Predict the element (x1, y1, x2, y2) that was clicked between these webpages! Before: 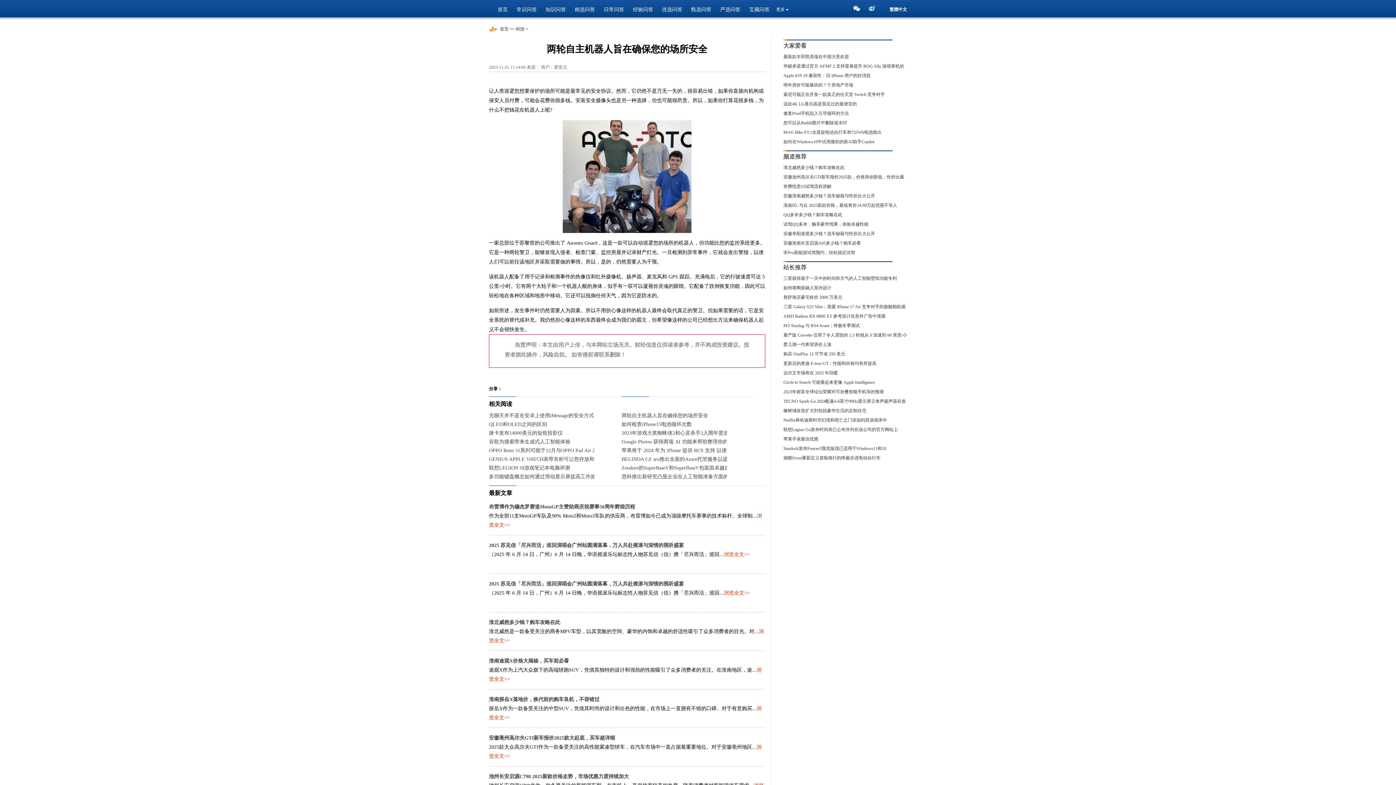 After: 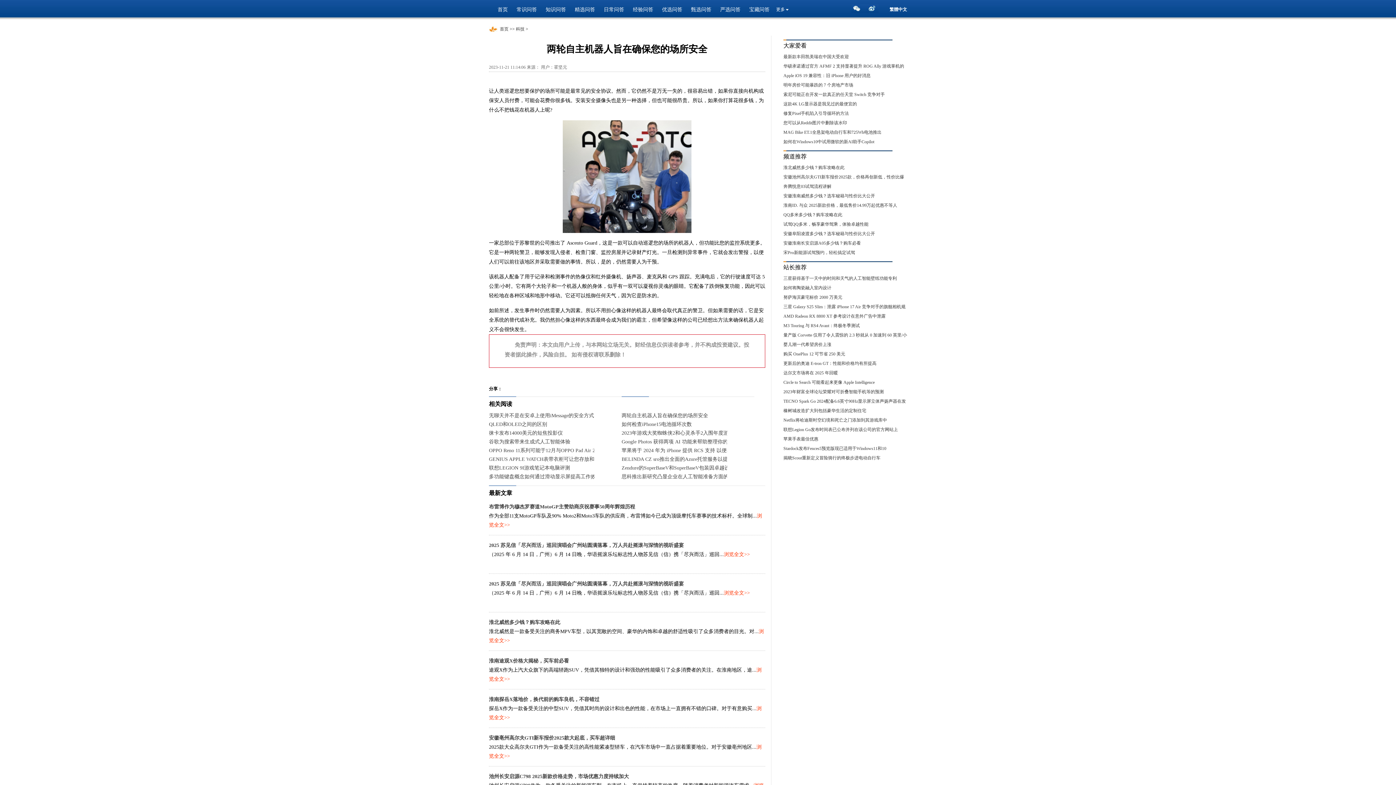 Action: label: 索尼可能正在开发一款真正的任天堂 Switch 竞争对手 bbox: (783, 92, 885, 97)